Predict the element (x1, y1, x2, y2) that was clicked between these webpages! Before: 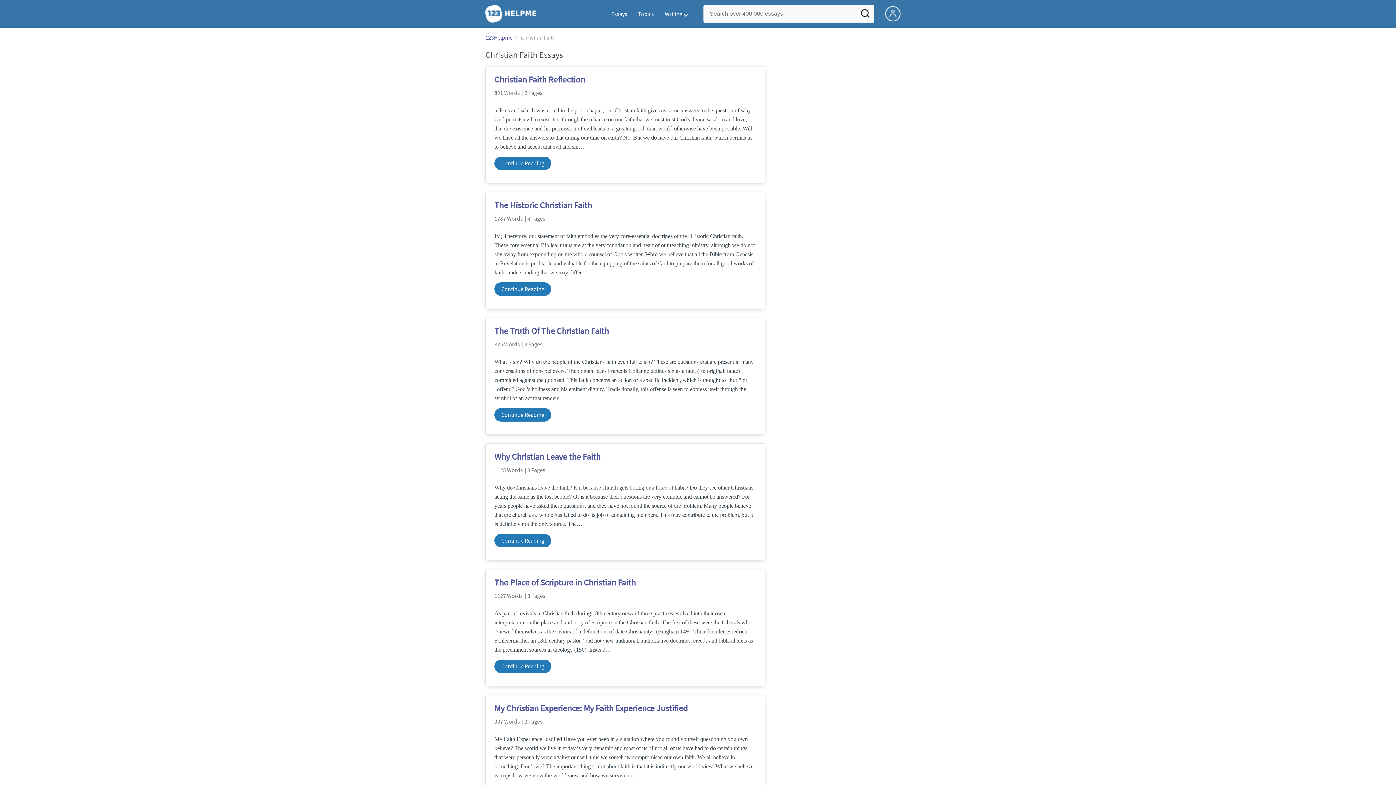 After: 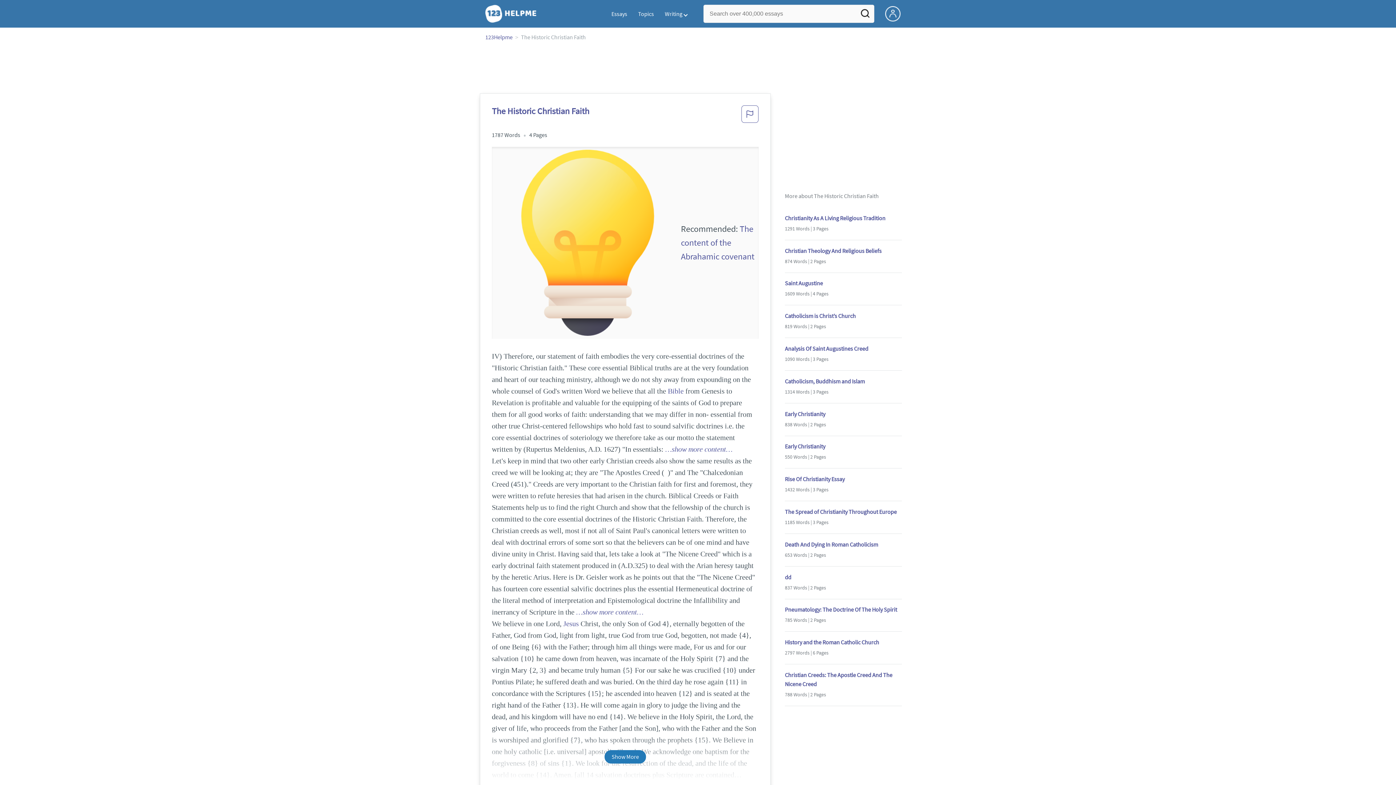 Action: bbox: (494, 199, 756, 211) label: The Historic Christian Faith